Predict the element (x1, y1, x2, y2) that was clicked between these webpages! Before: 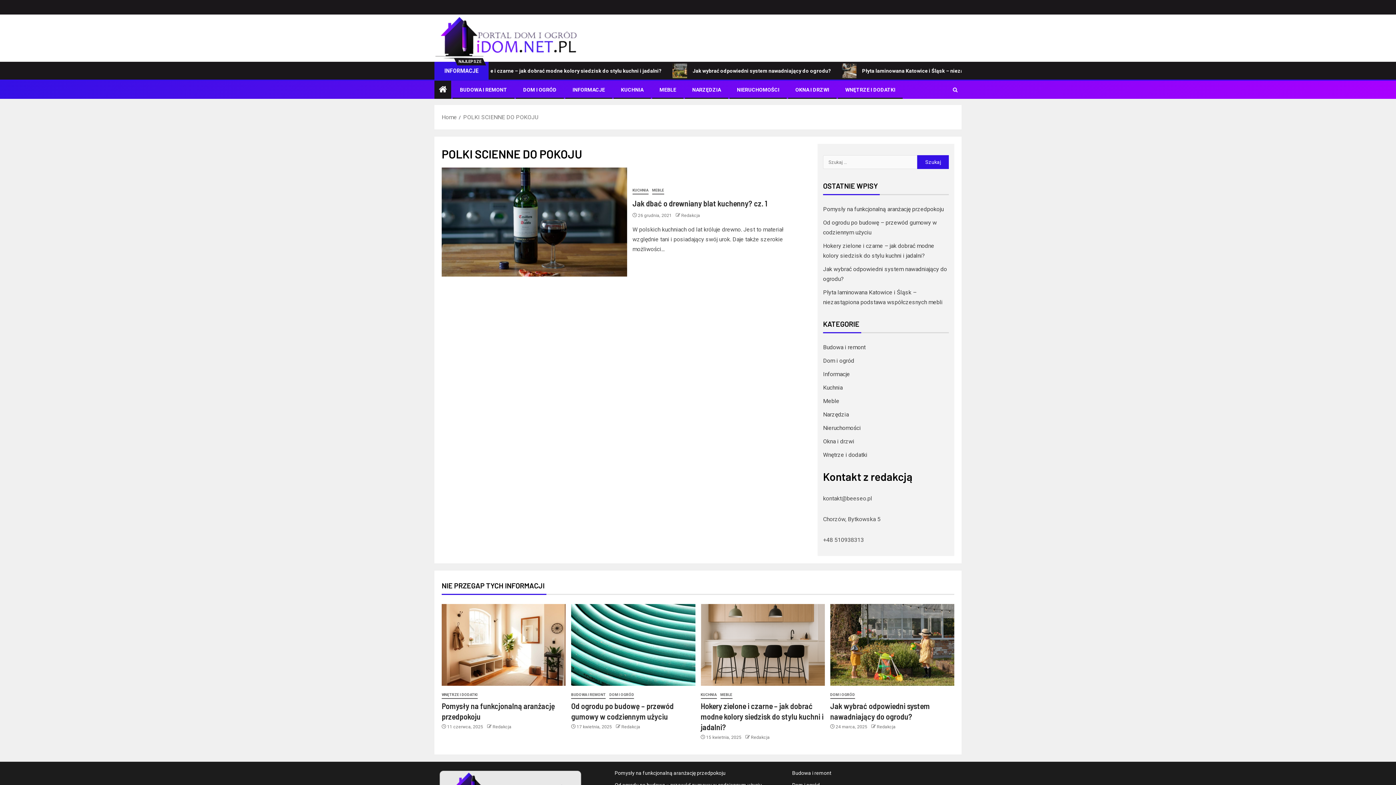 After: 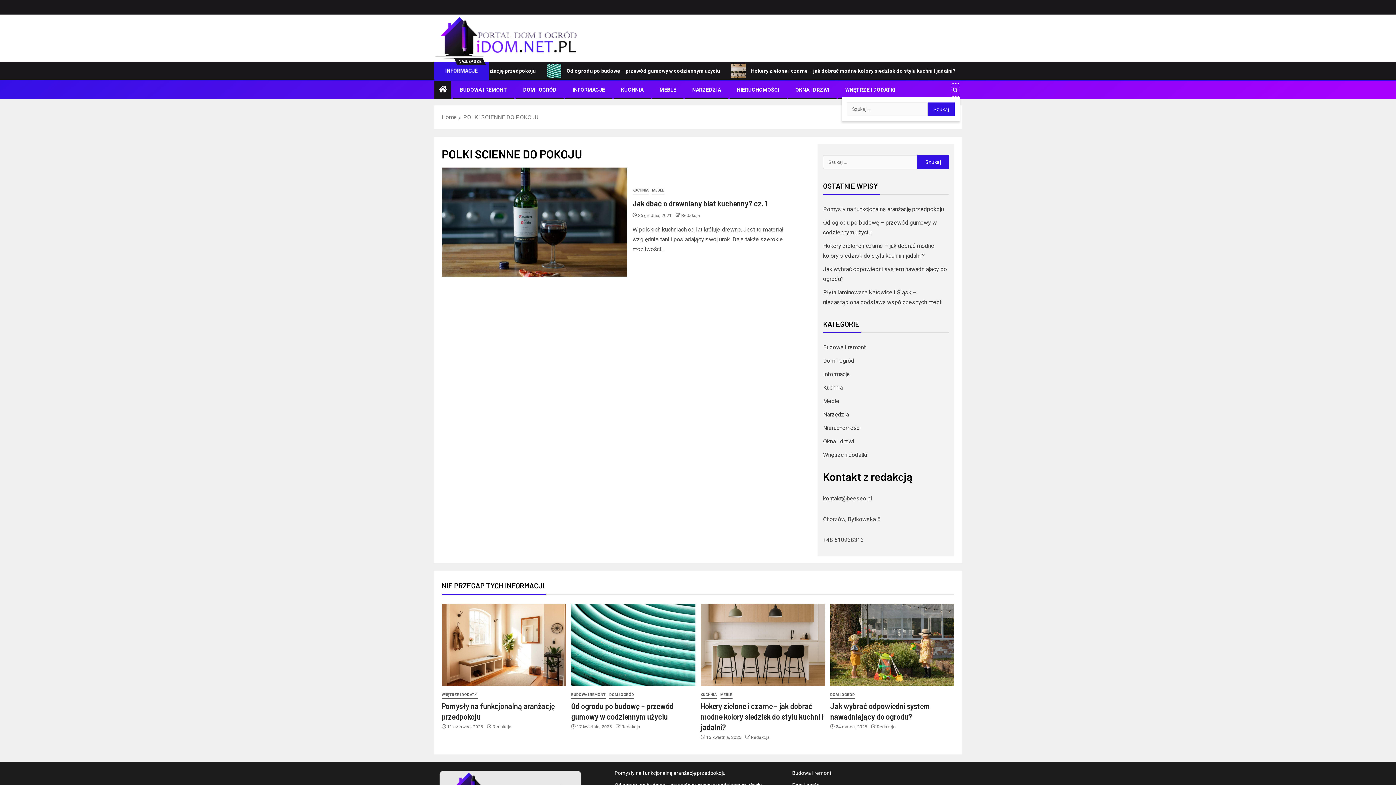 Action: bbox: (950, 82, 960, 96)